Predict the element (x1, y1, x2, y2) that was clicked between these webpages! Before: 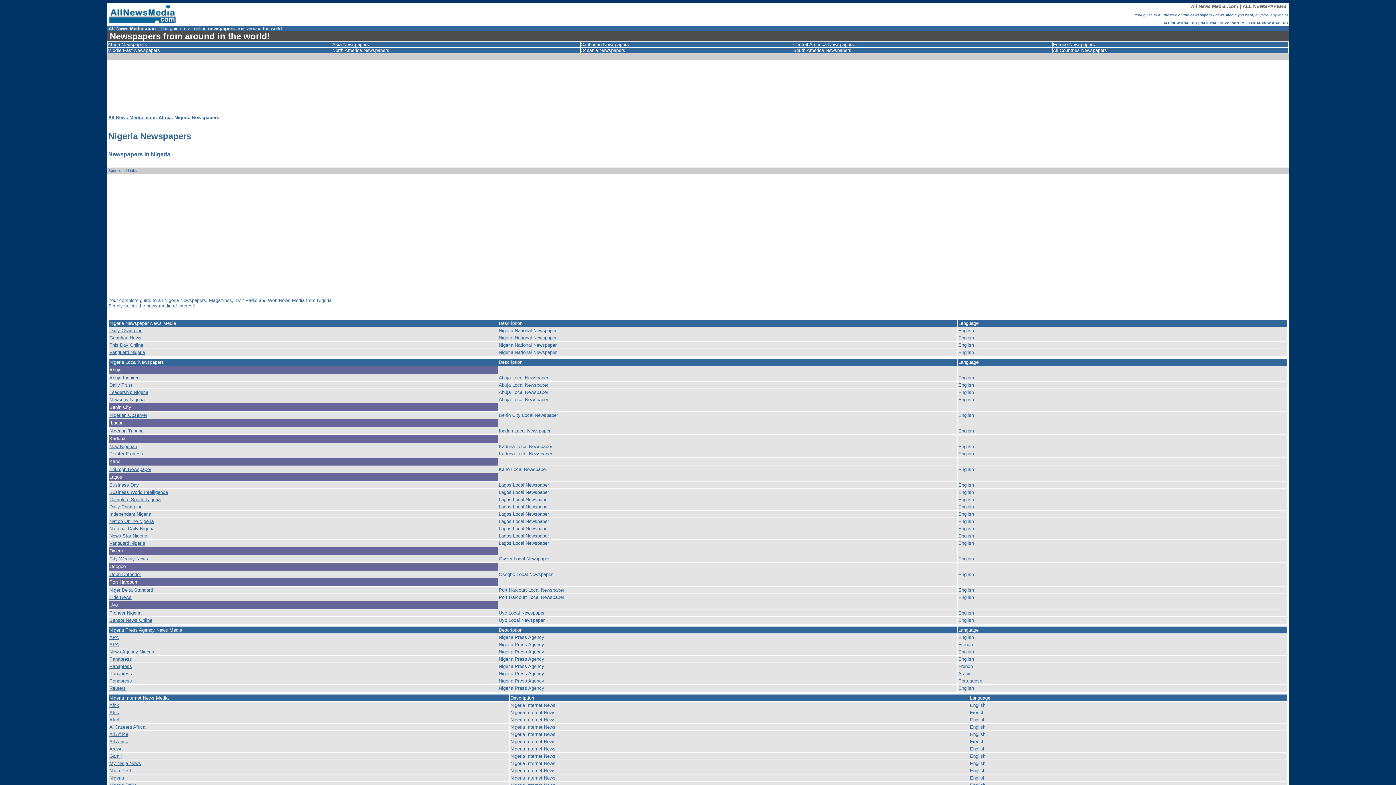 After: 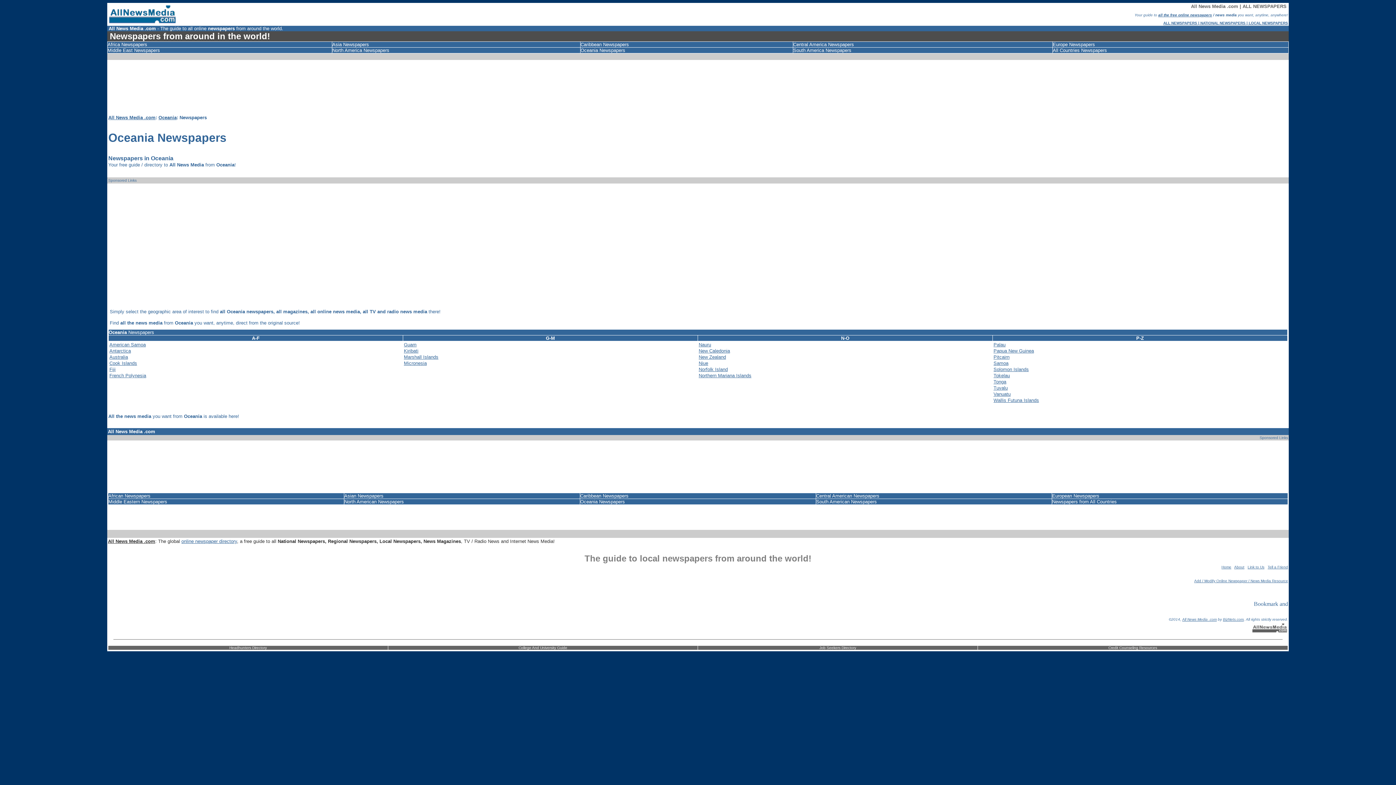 Action: label: Oceania Newspapers bbox: (580, 47, 625, 53)